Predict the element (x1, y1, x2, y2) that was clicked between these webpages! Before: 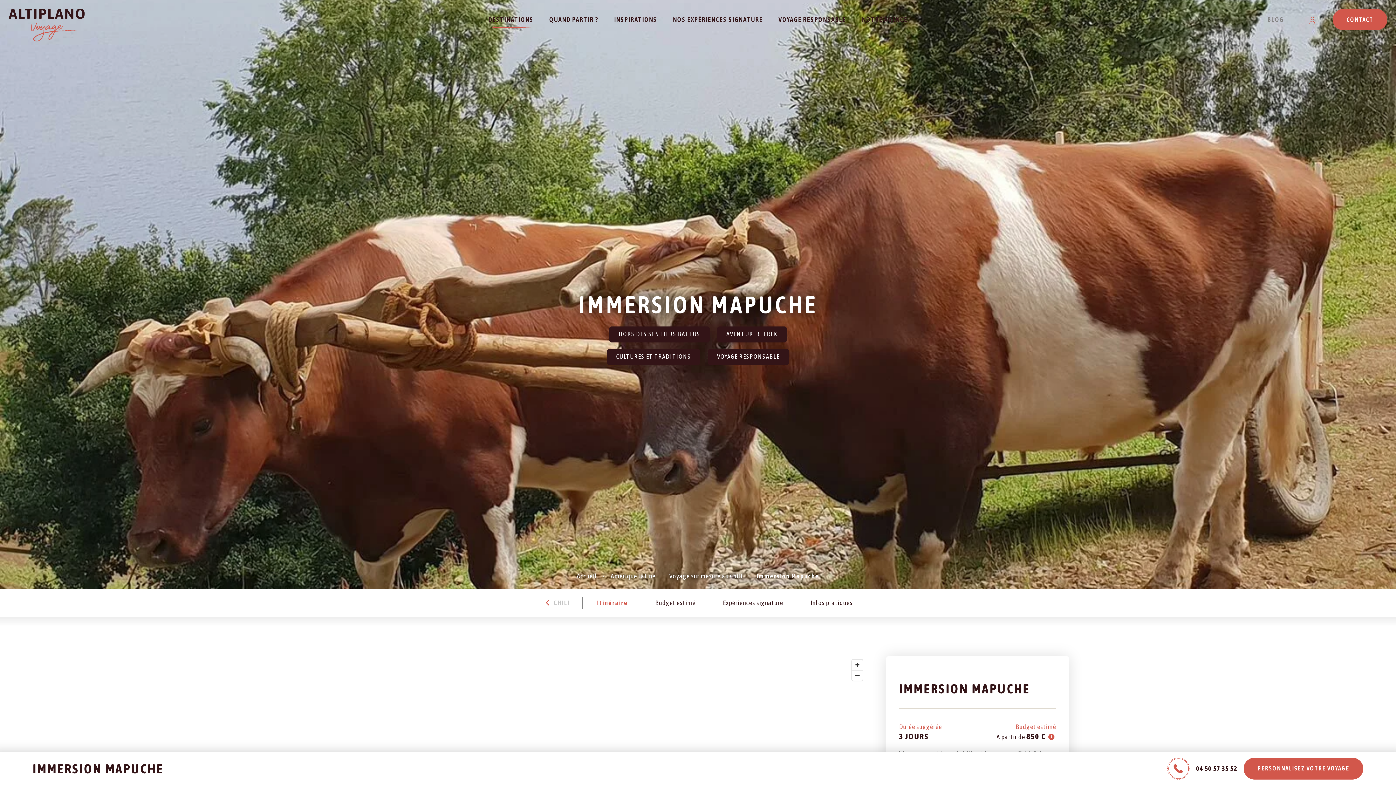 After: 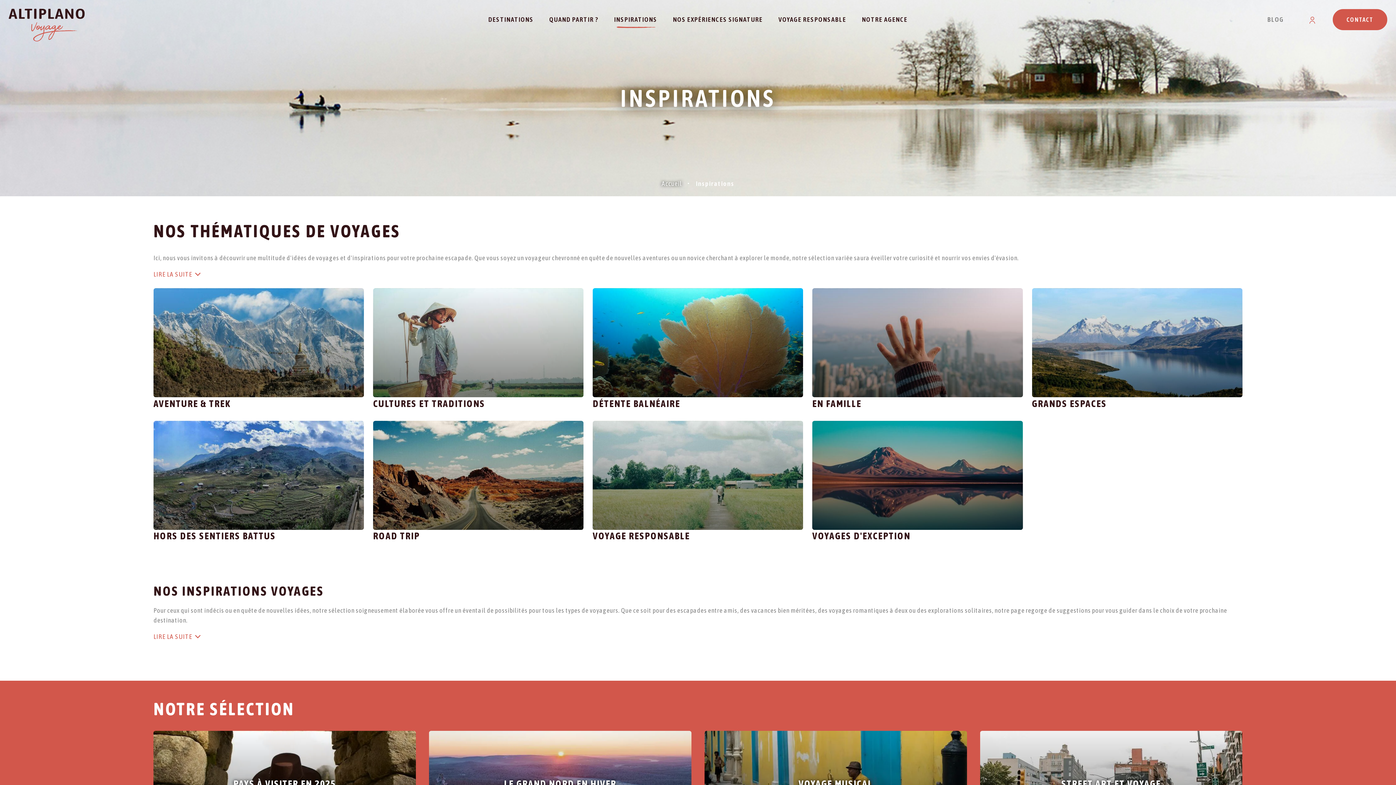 Action: bbox: (606, 6, 665, 32) label: INSPIRATIONS